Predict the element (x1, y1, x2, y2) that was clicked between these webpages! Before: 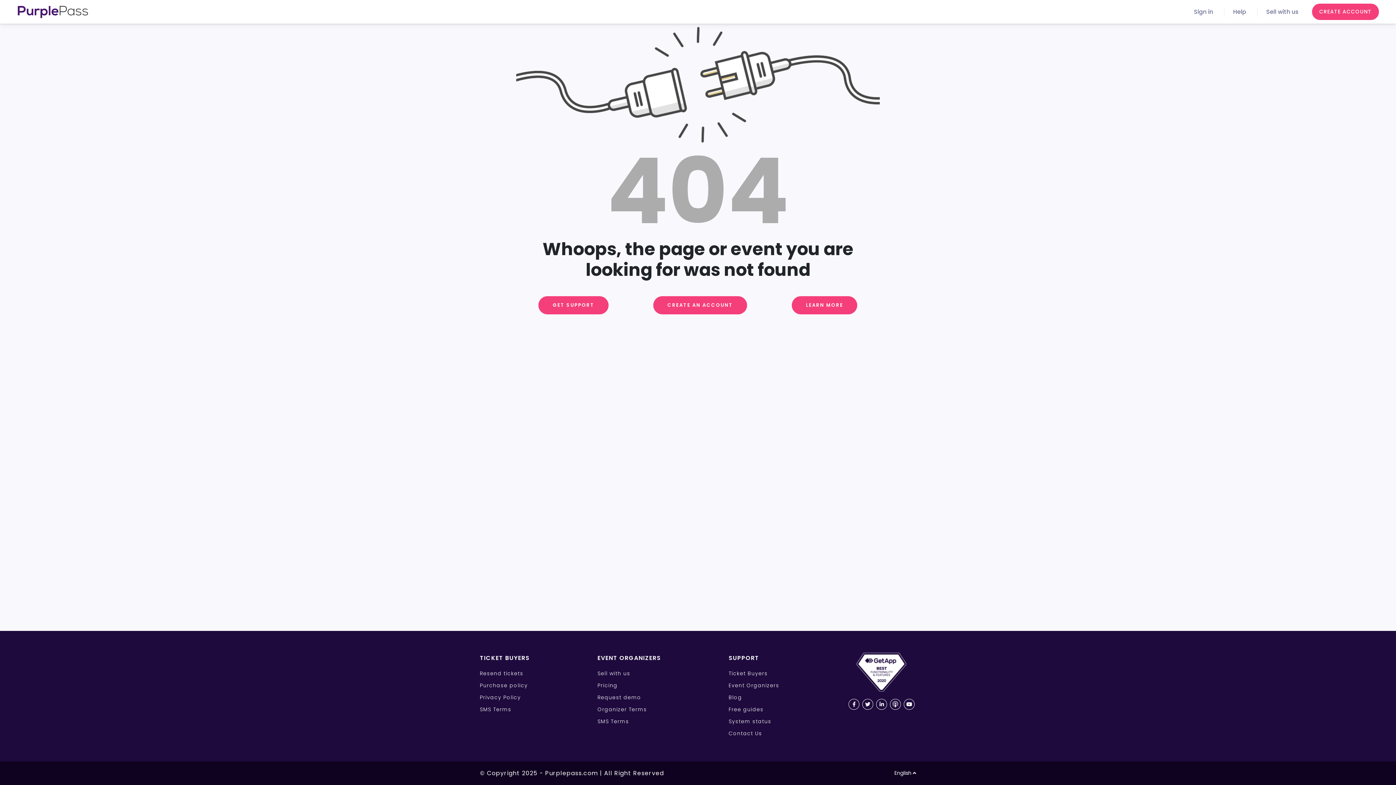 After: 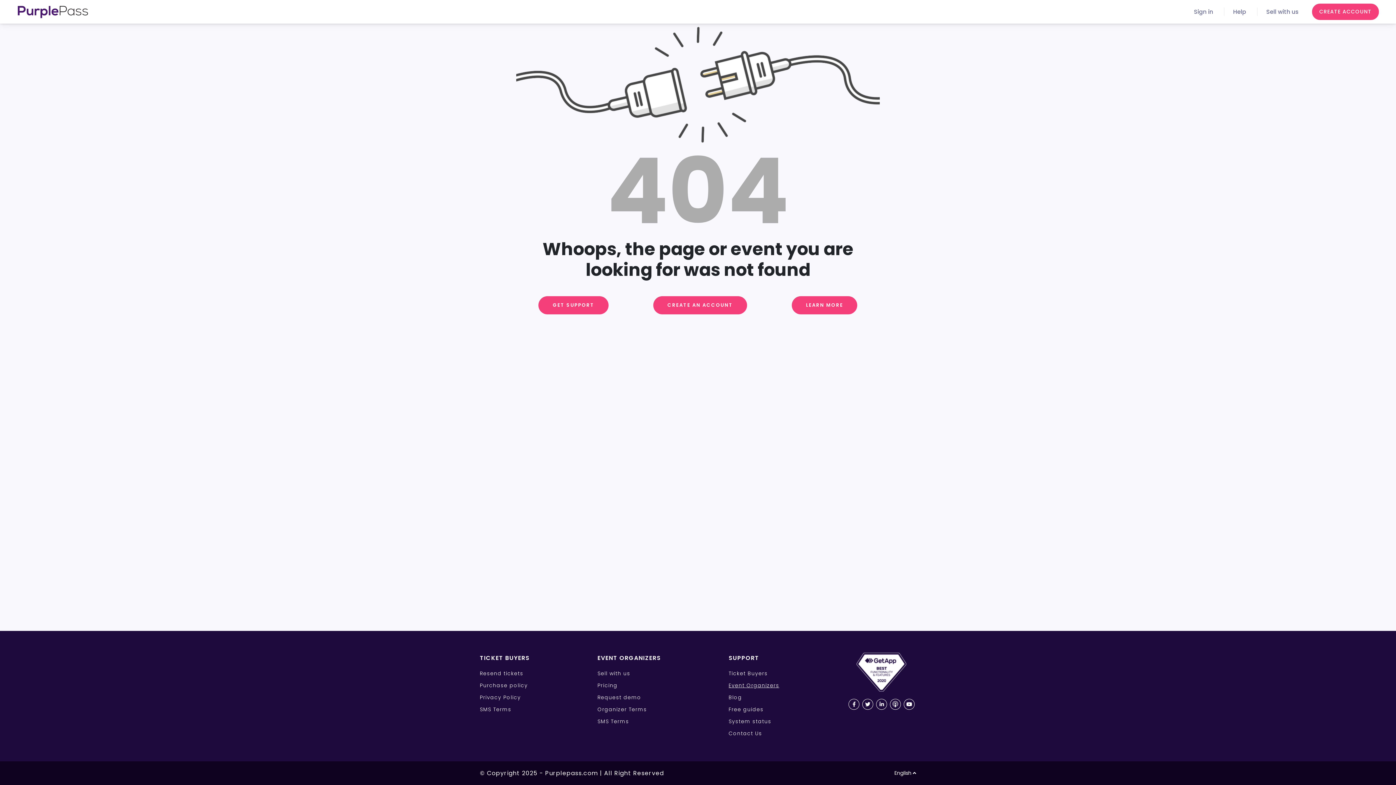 Action: bbox: (728, 682, 779, 689) label: Event Organizers